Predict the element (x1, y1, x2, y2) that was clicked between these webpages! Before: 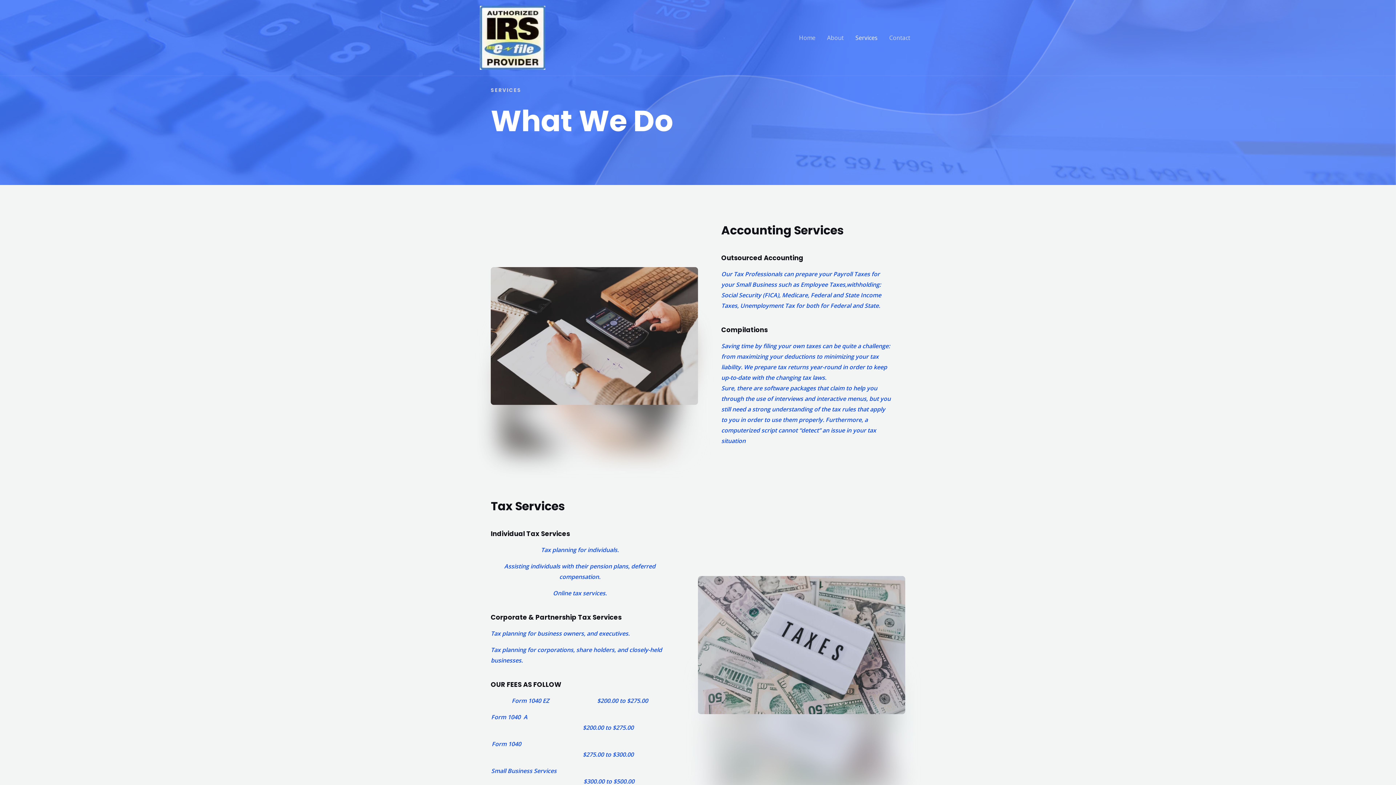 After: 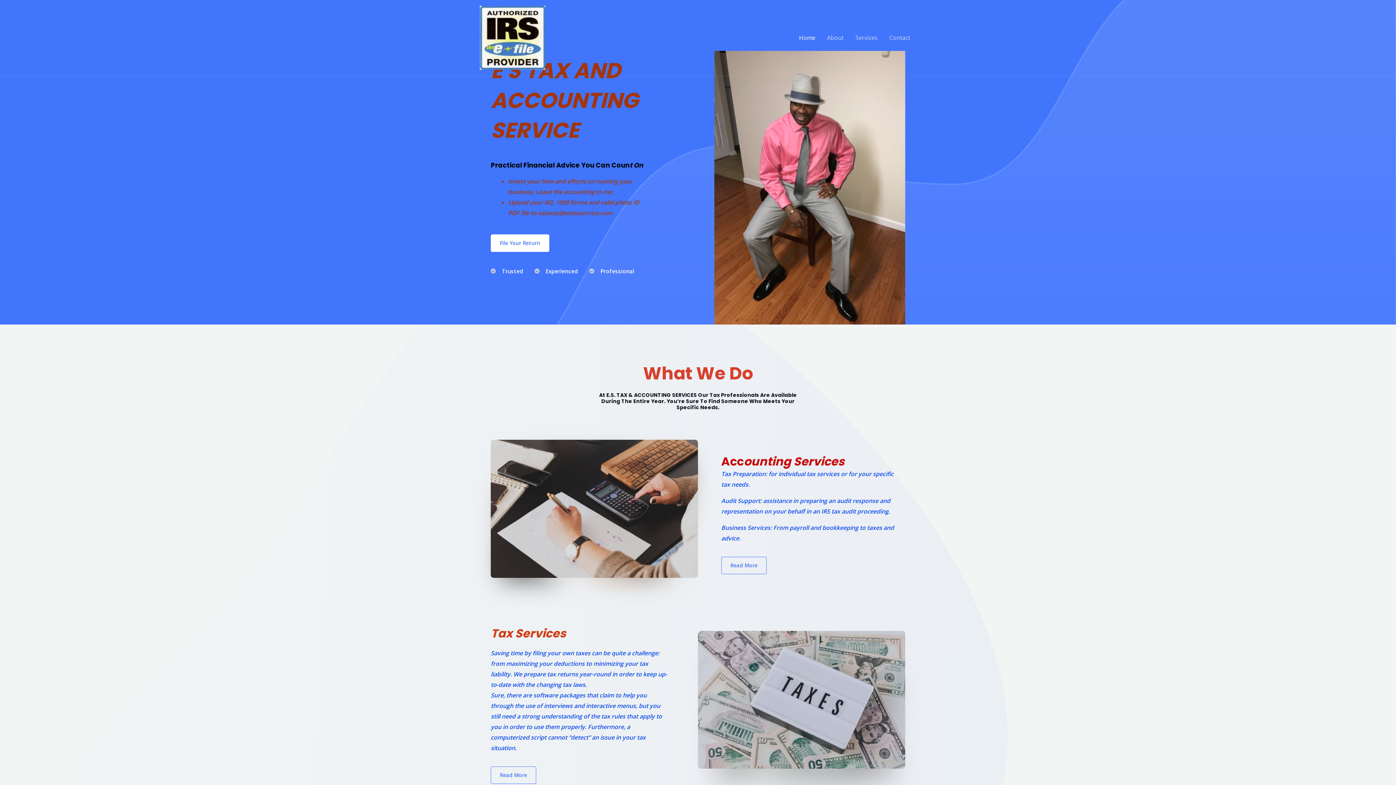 Action: bbox: (793, 25, 821, 50) label: Home